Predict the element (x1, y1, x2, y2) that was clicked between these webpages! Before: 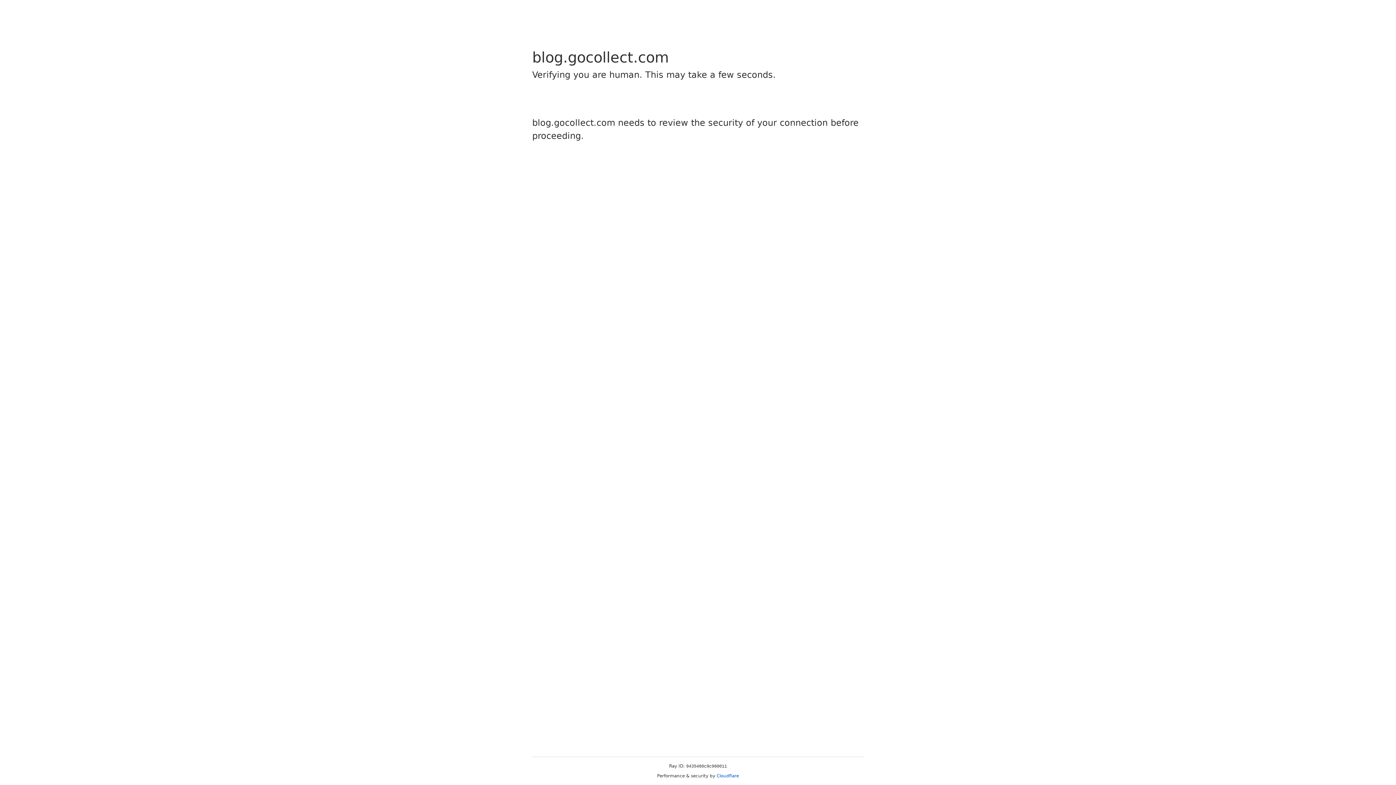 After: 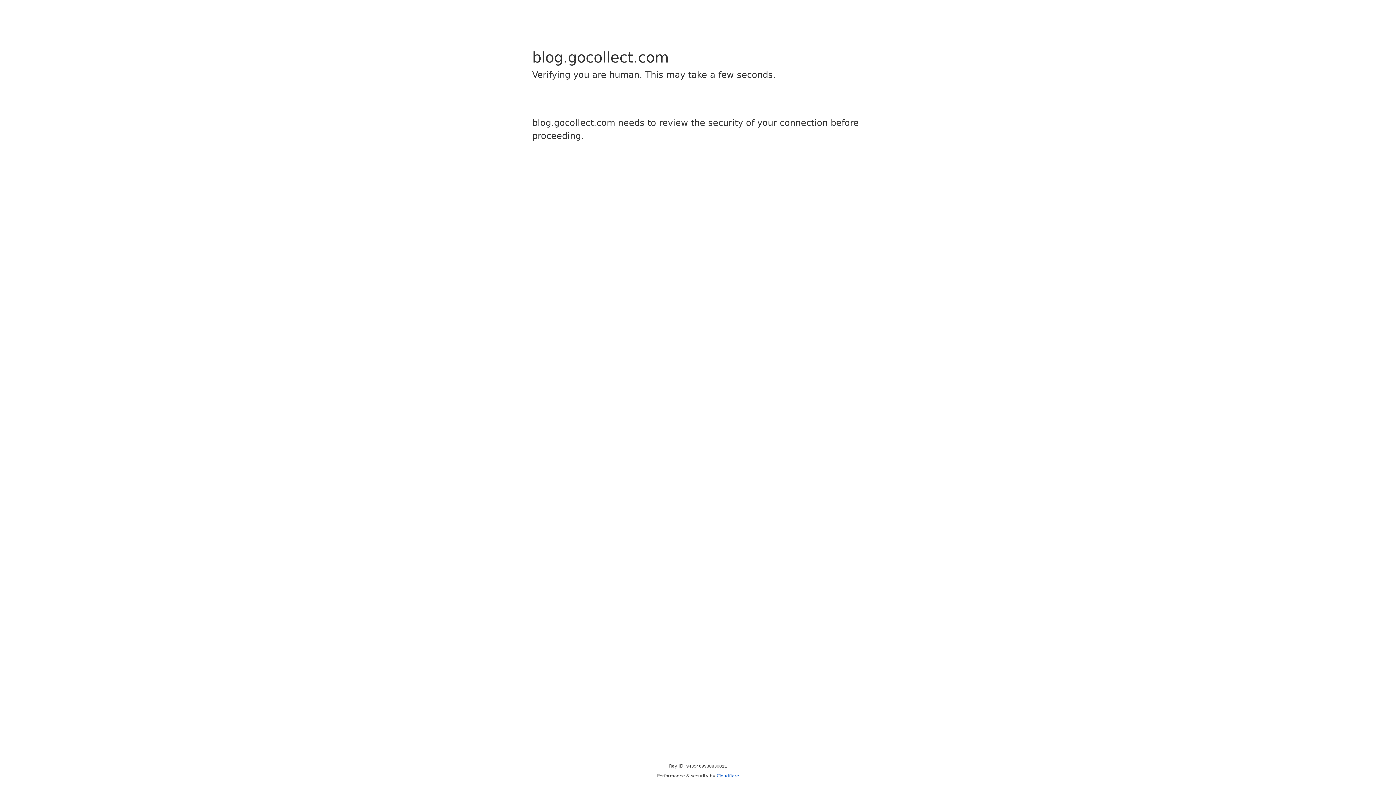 Action: label: Cloudflare bbox: (716, 773, 739, 778)